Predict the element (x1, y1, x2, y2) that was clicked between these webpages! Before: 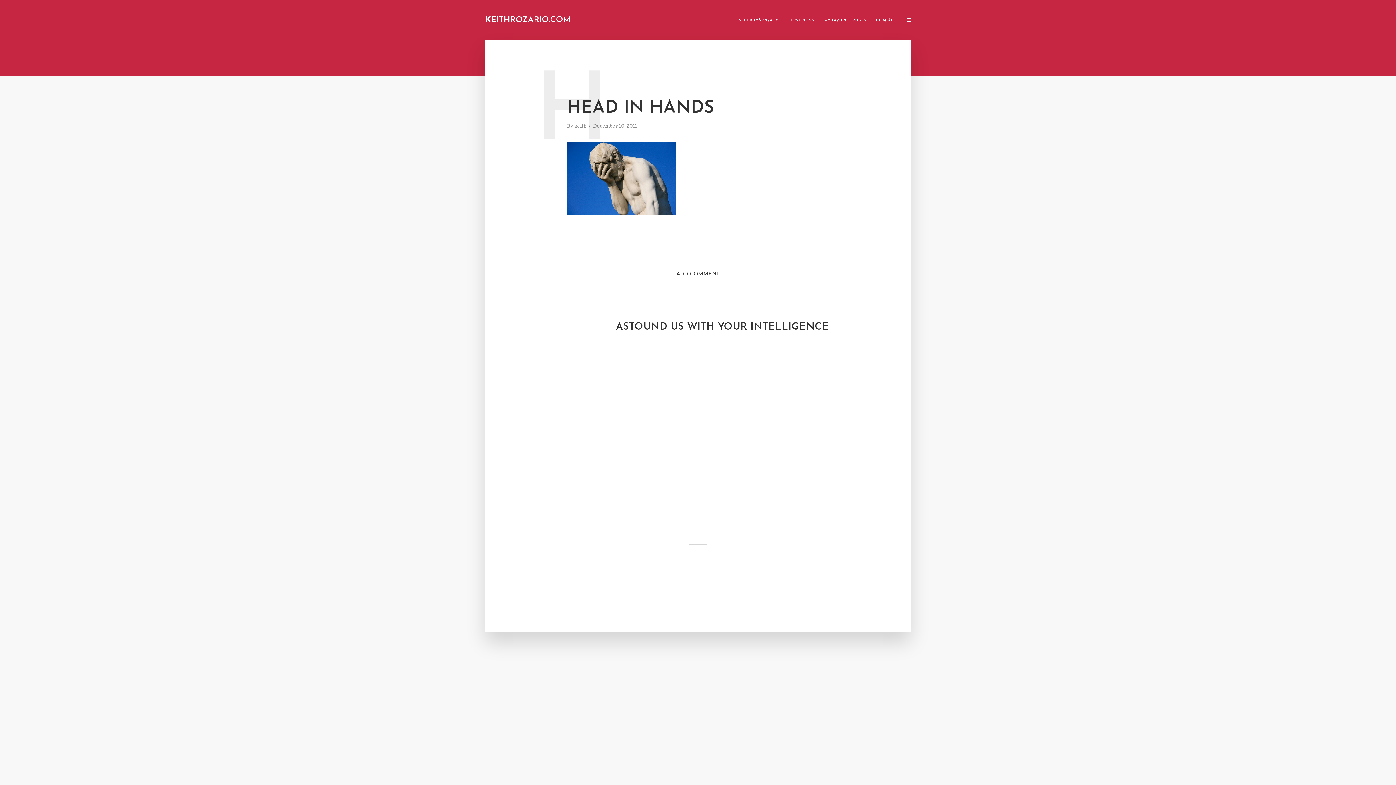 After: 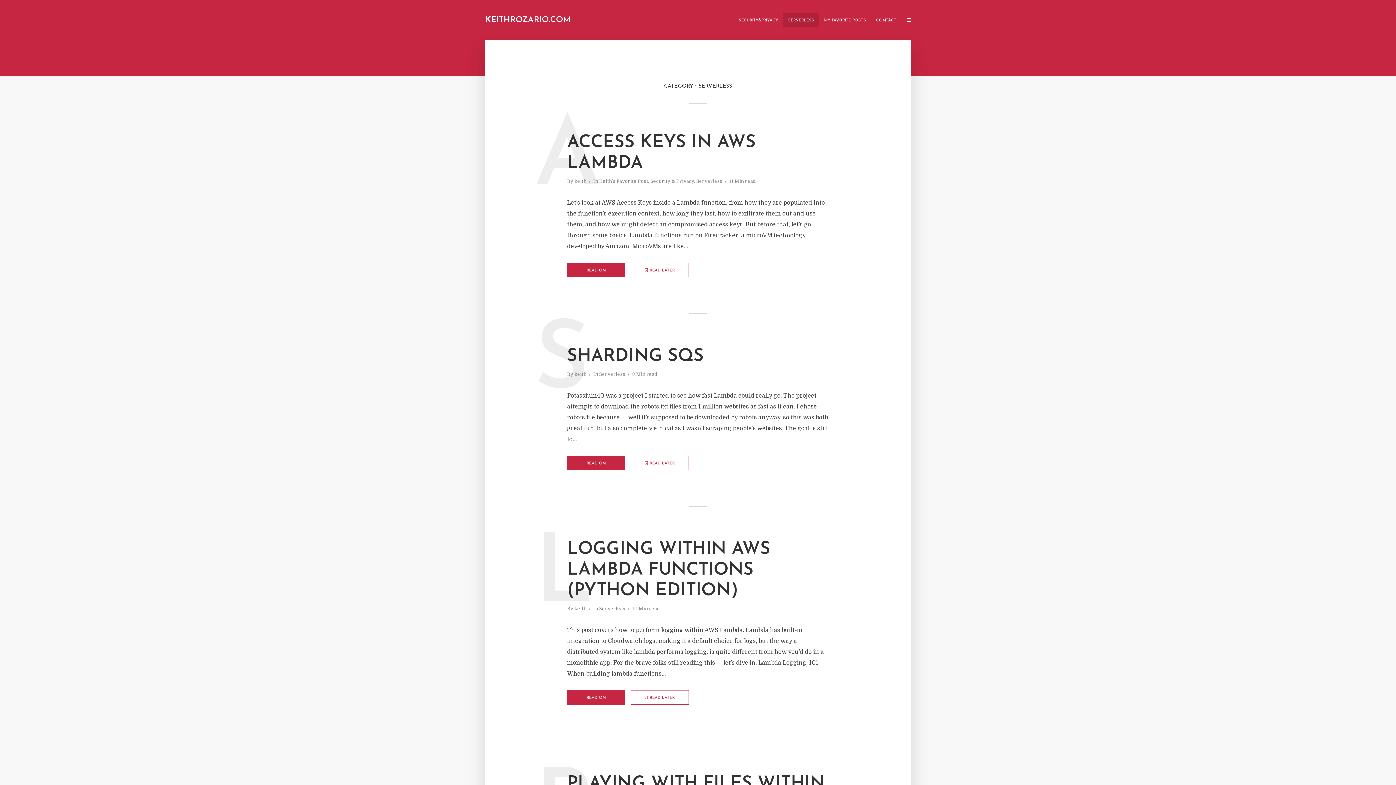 Action: label: SERVERLESS bbox: (783, 12, 819, 27)